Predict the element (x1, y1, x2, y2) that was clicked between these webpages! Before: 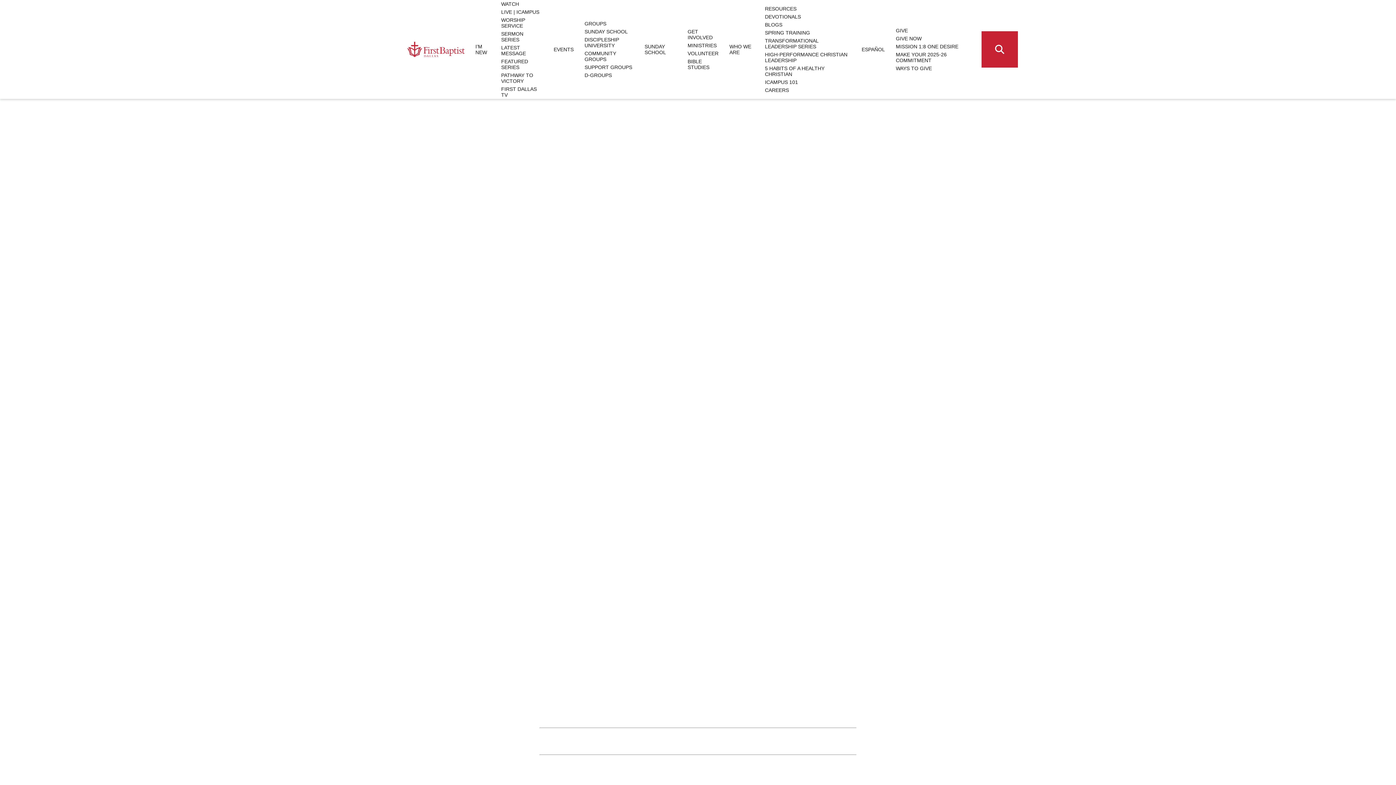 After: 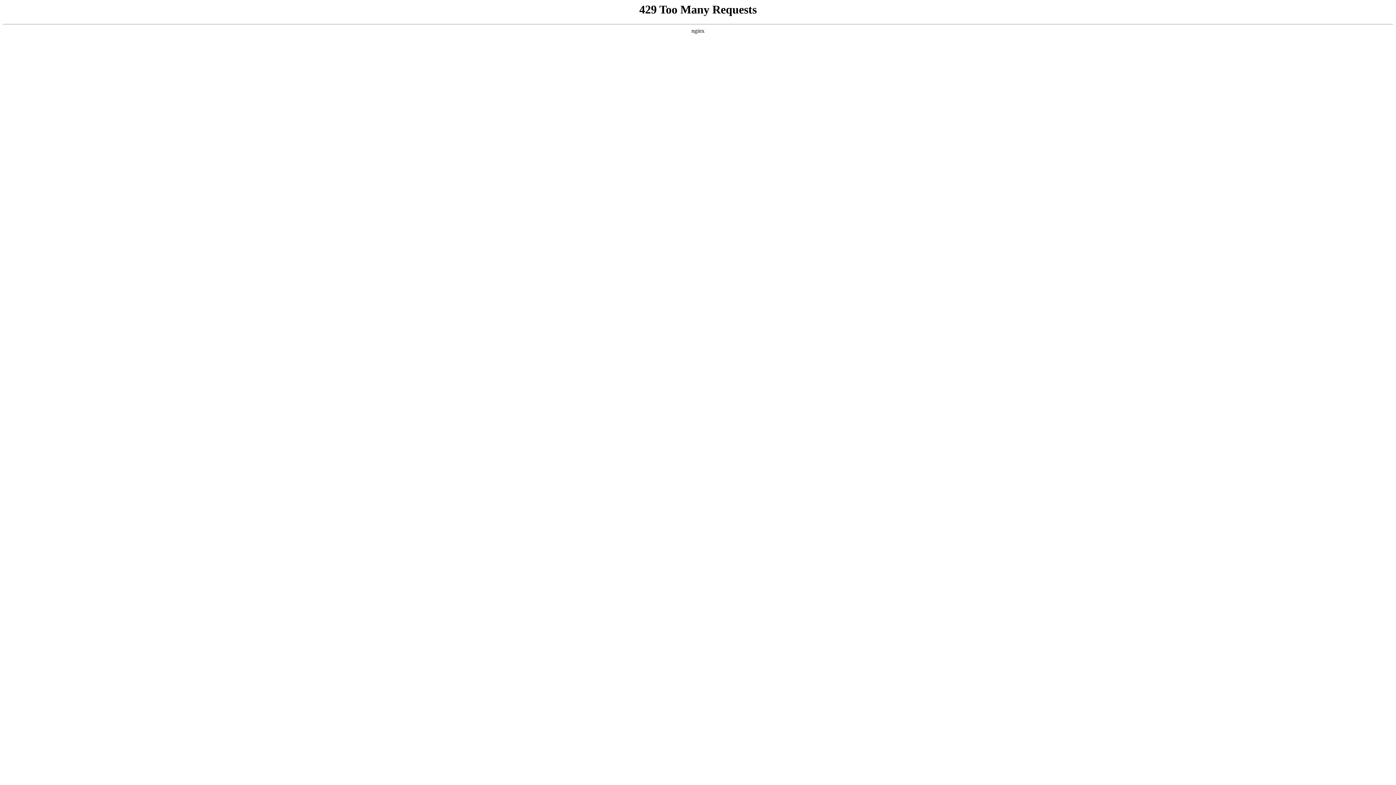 Action: bbox: (644, 42, 676, 56) label: SUNDAY SCHOOL